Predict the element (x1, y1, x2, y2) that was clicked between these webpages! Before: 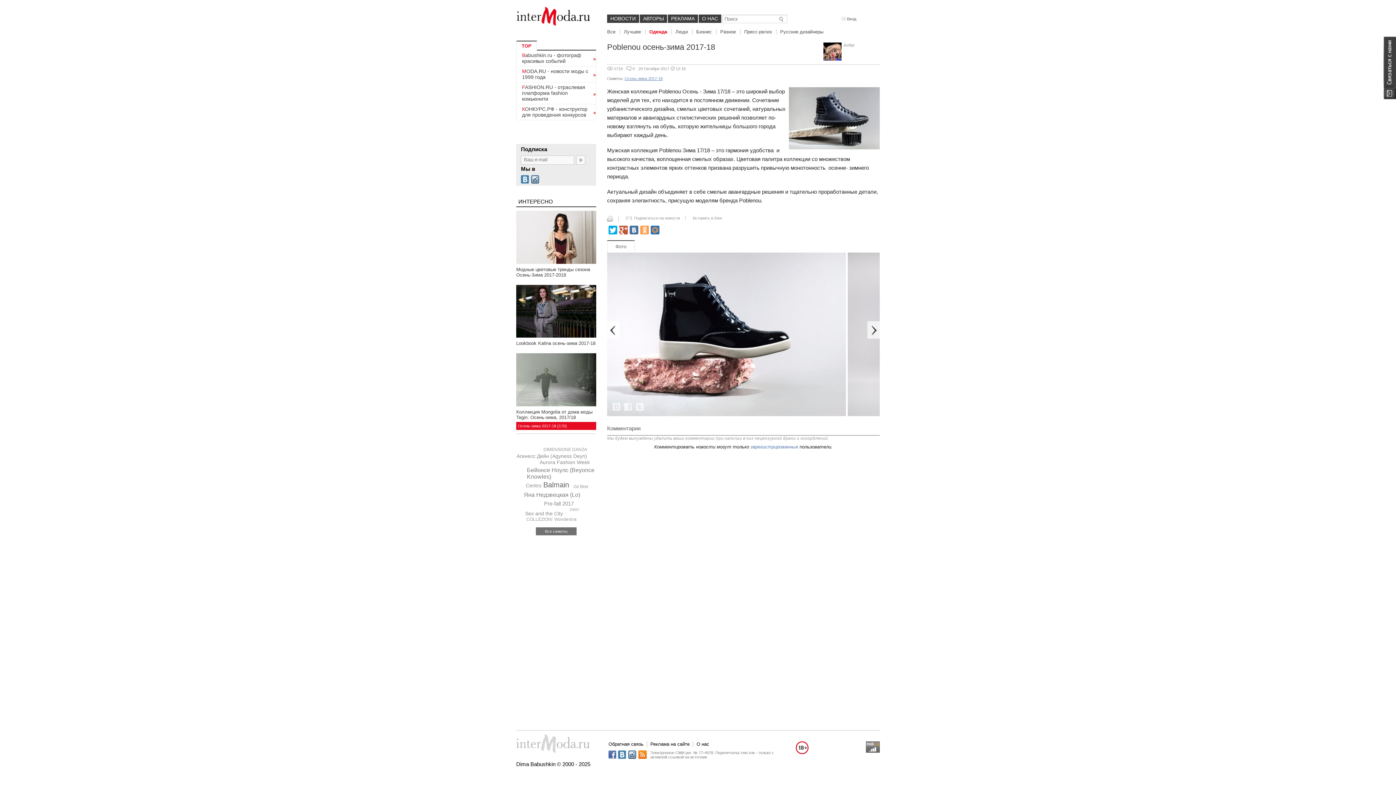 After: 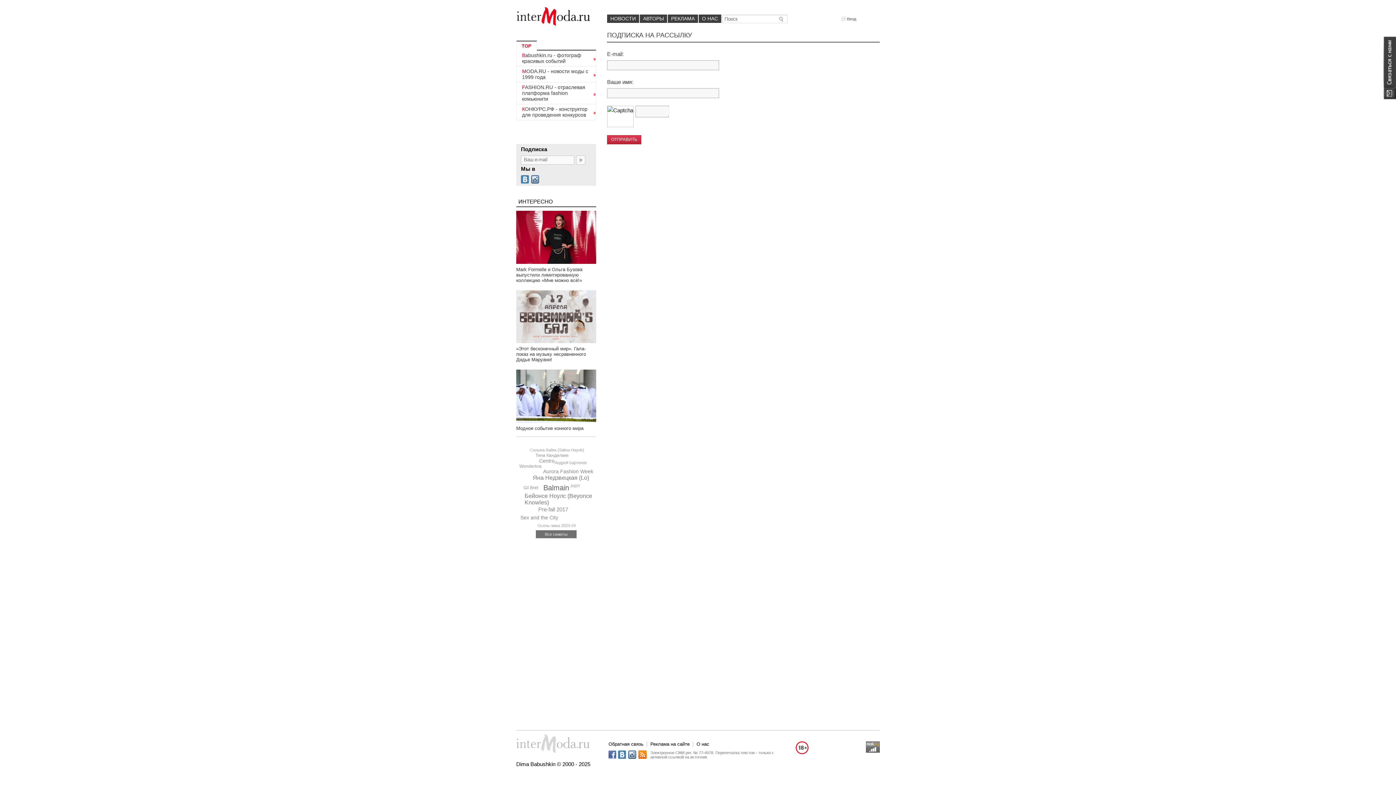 Action: bbox: (626, 216, 685, 220) label: Подписаться на новости